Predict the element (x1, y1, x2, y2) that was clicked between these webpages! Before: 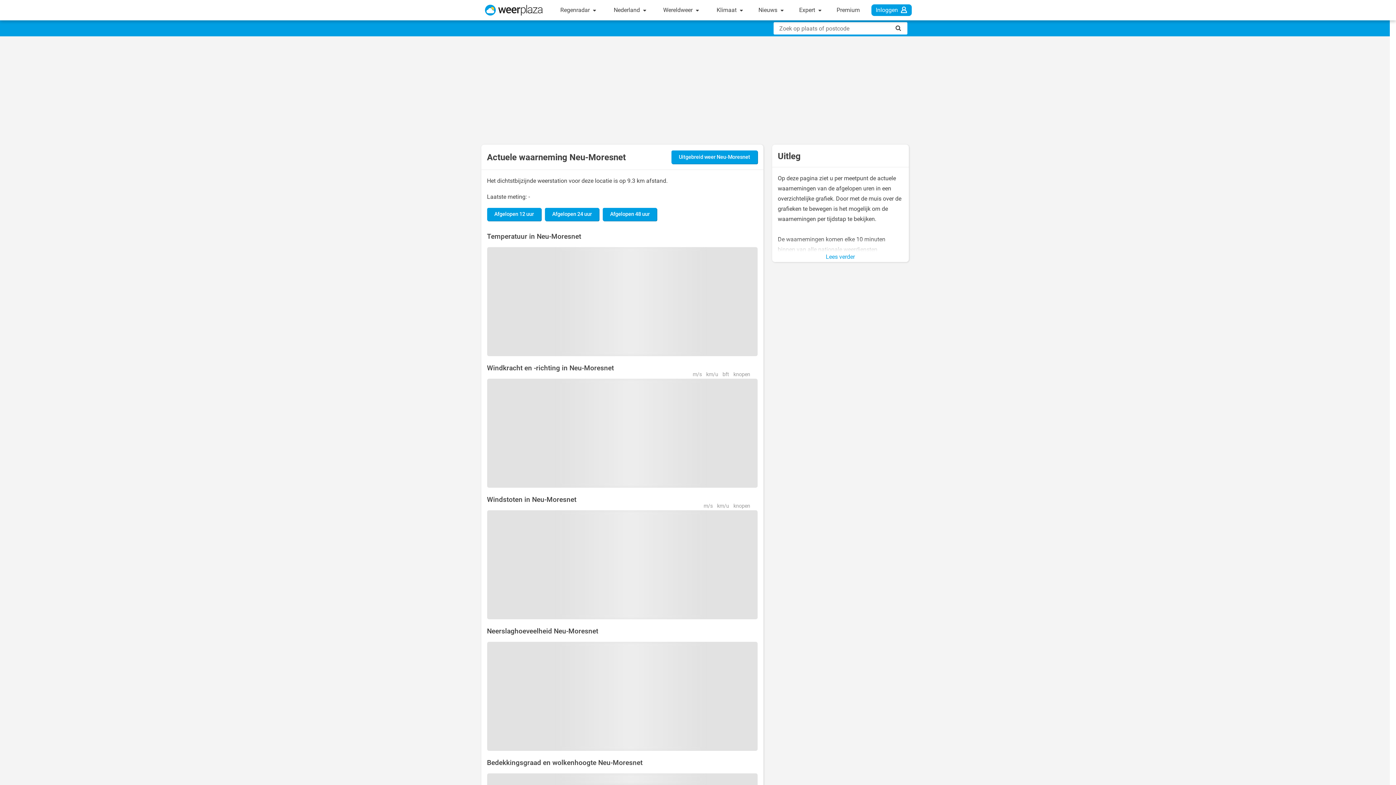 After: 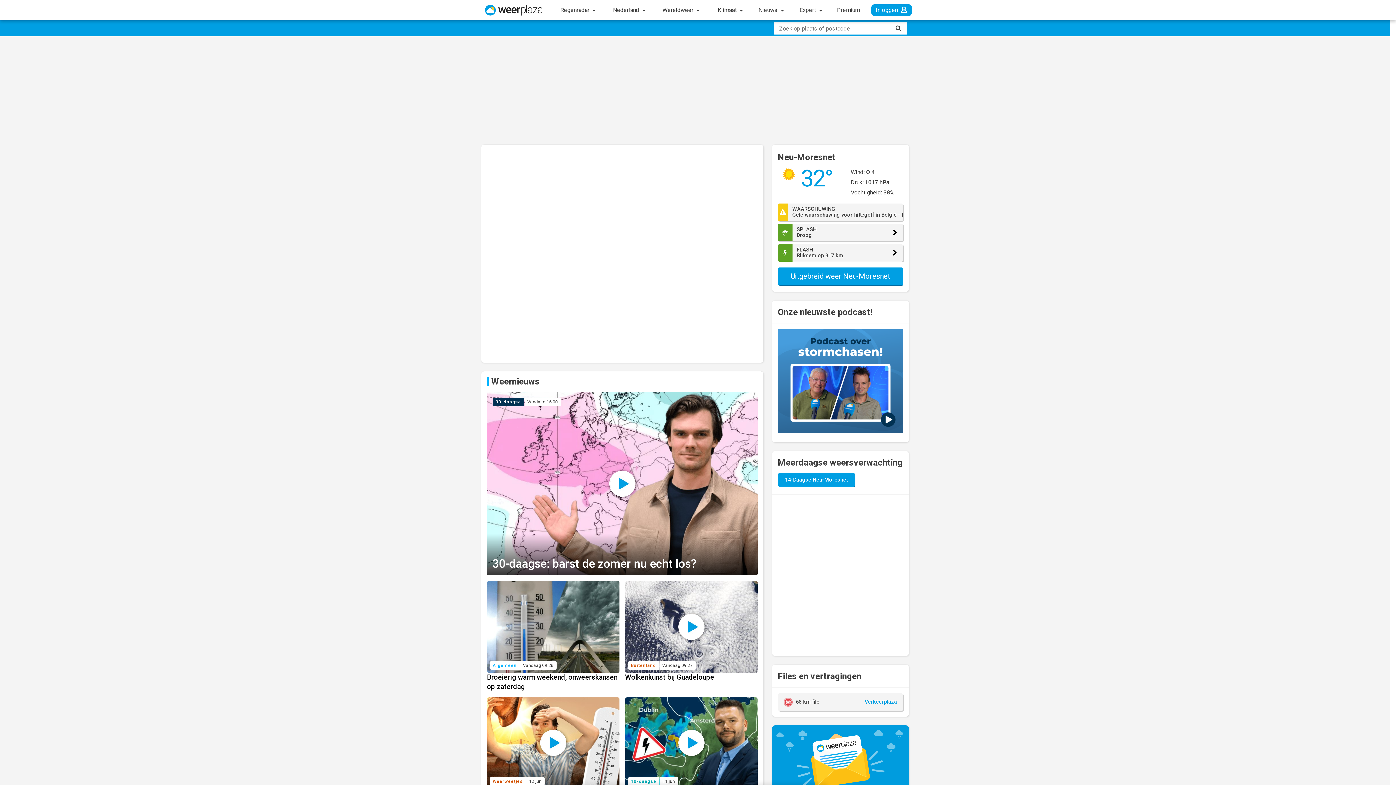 Action: label: Weerplaza bbox: (484, 2, 543, 18)